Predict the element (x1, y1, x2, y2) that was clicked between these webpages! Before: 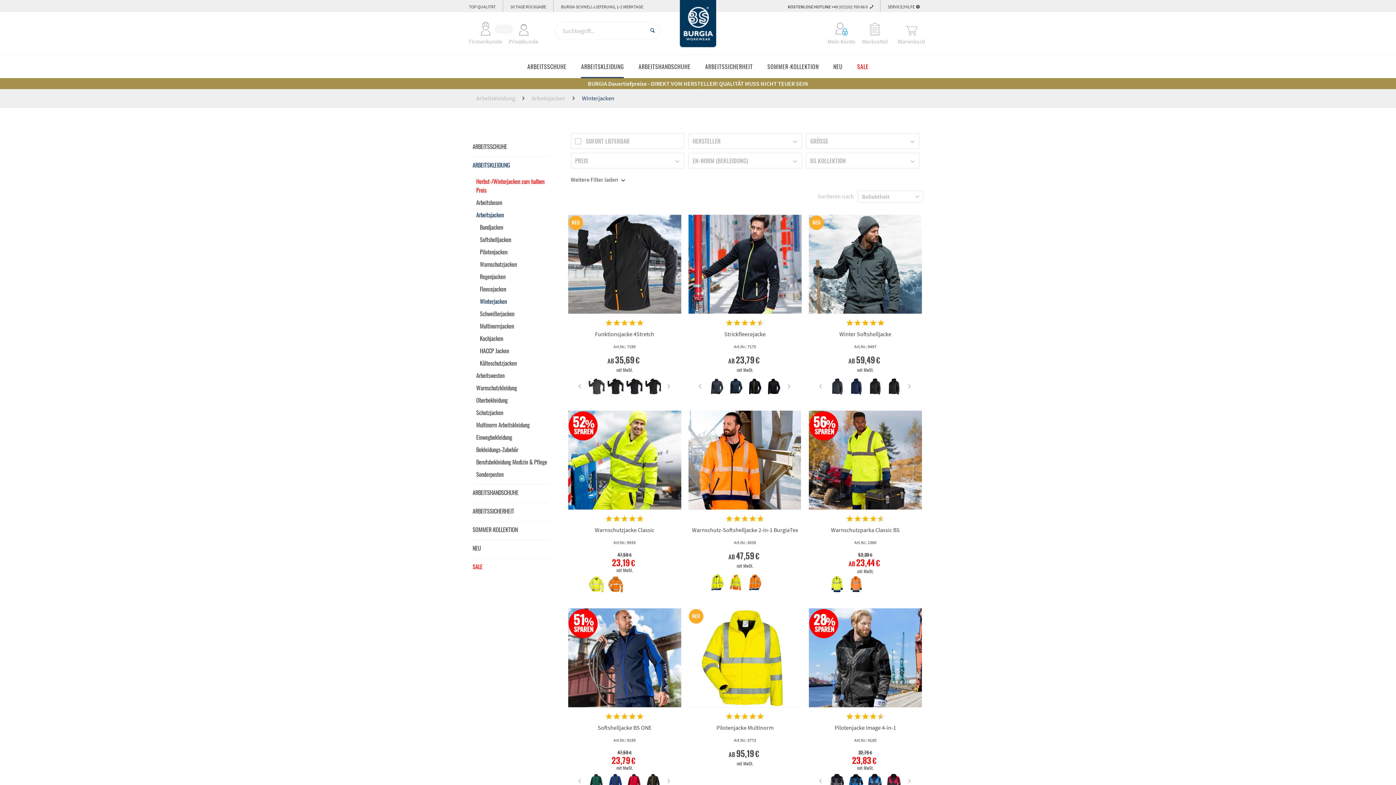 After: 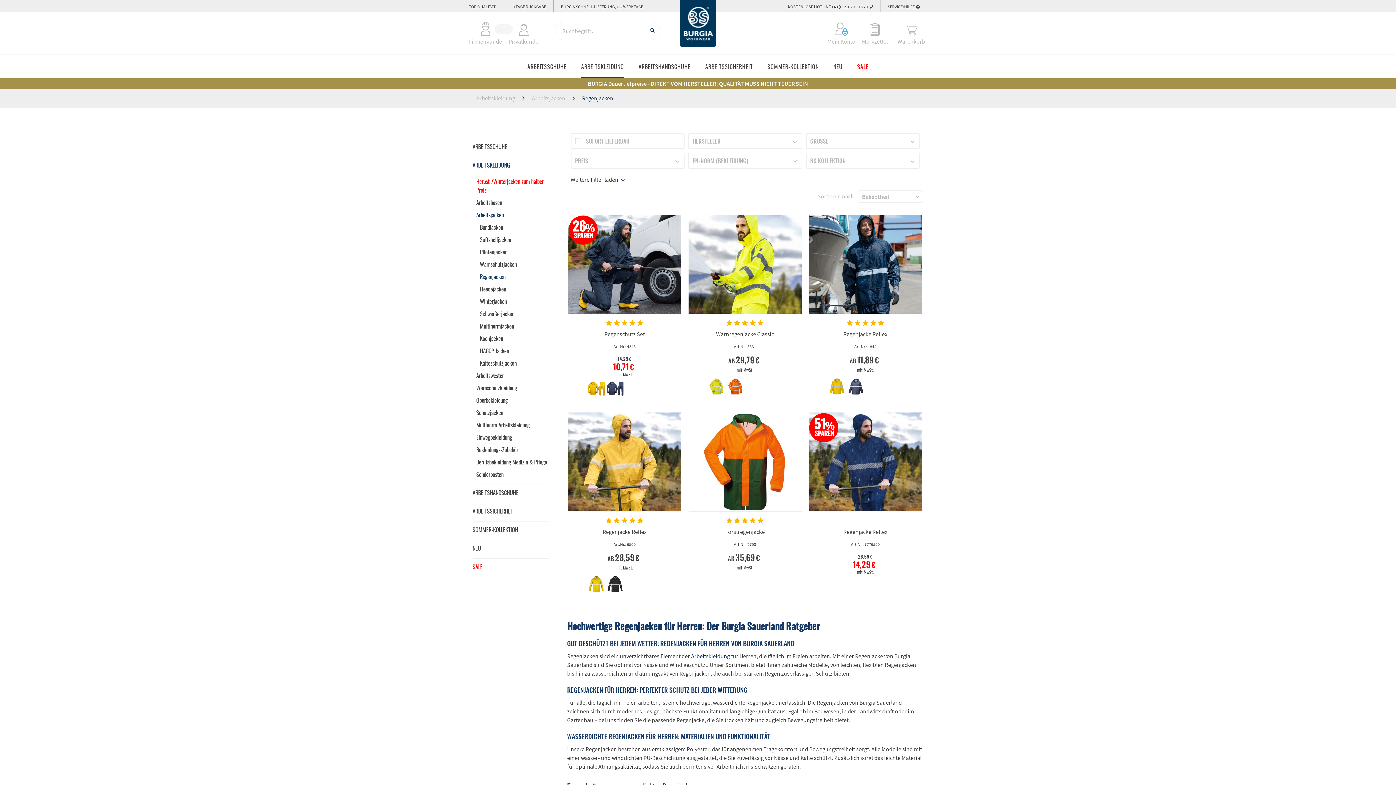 Action: label: Regenjacken bbox: (480, 270, 549, 282)